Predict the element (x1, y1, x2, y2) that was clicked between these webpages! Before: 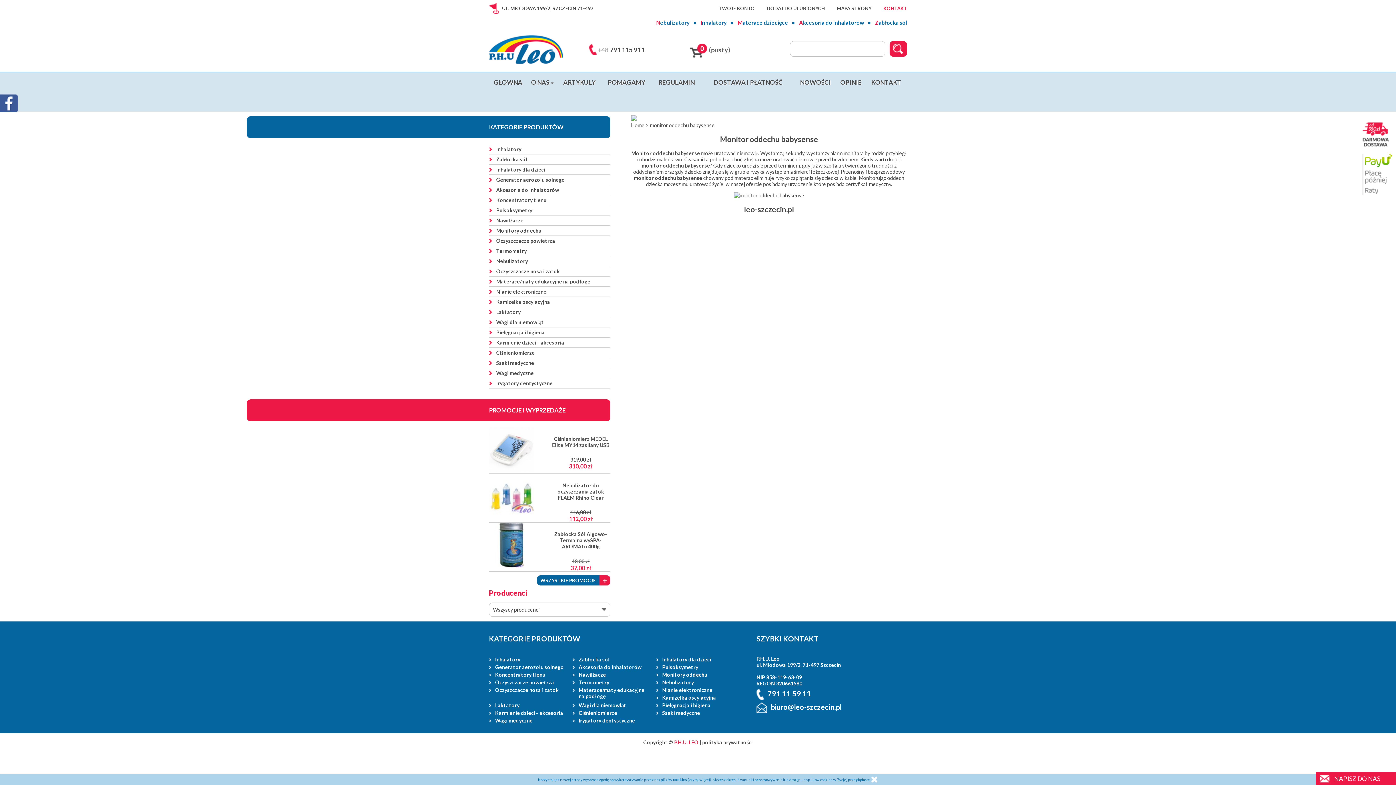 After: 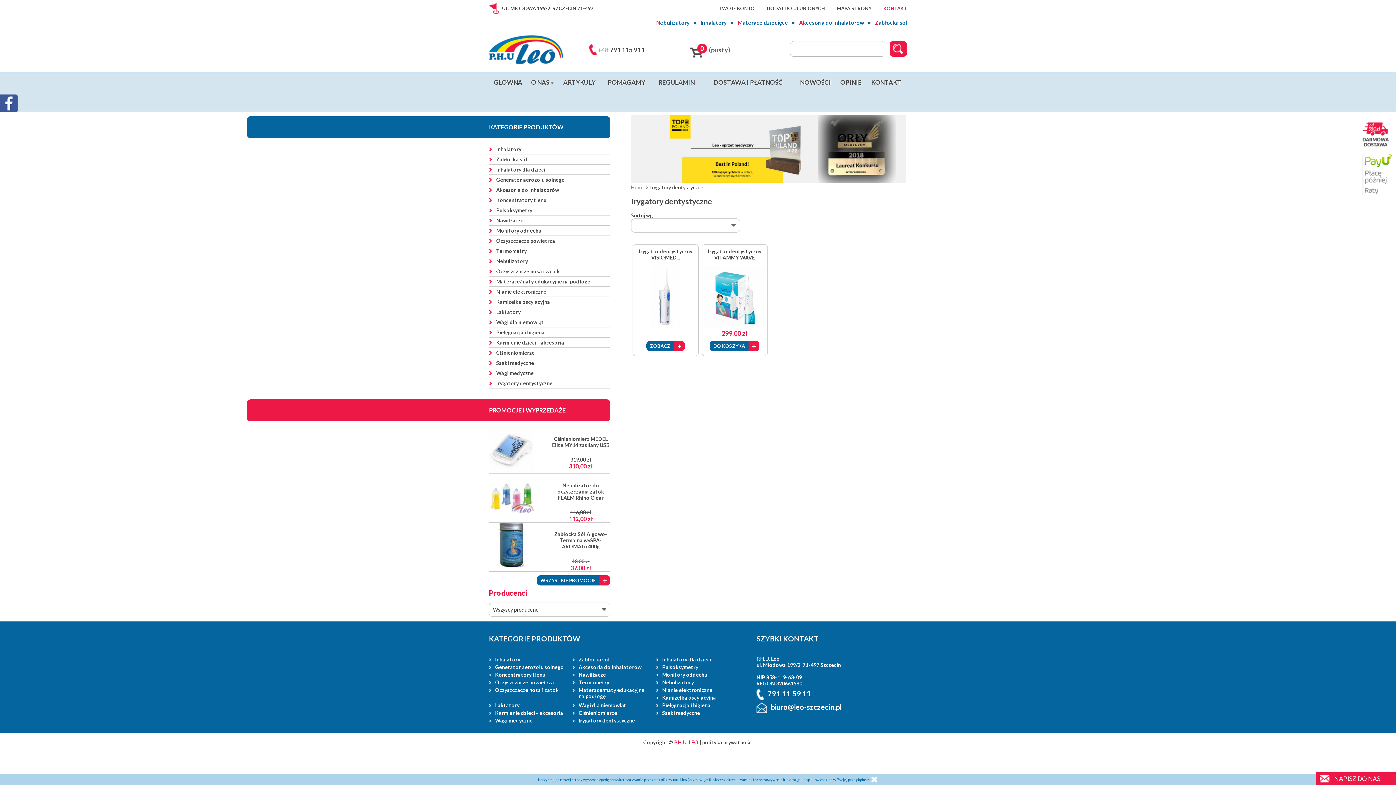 Action: bbox: (572, 717, 650, 723) label: Irygatory dentystyczne